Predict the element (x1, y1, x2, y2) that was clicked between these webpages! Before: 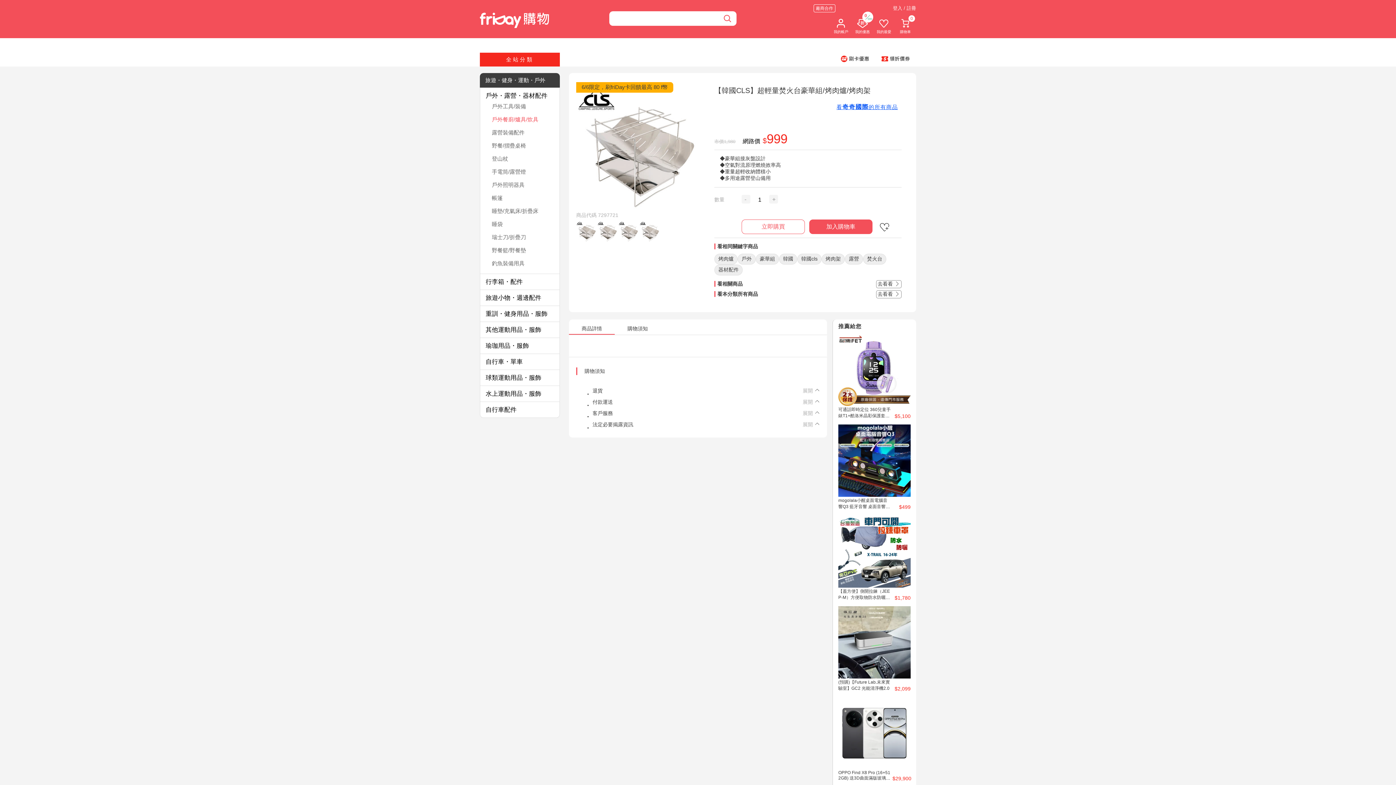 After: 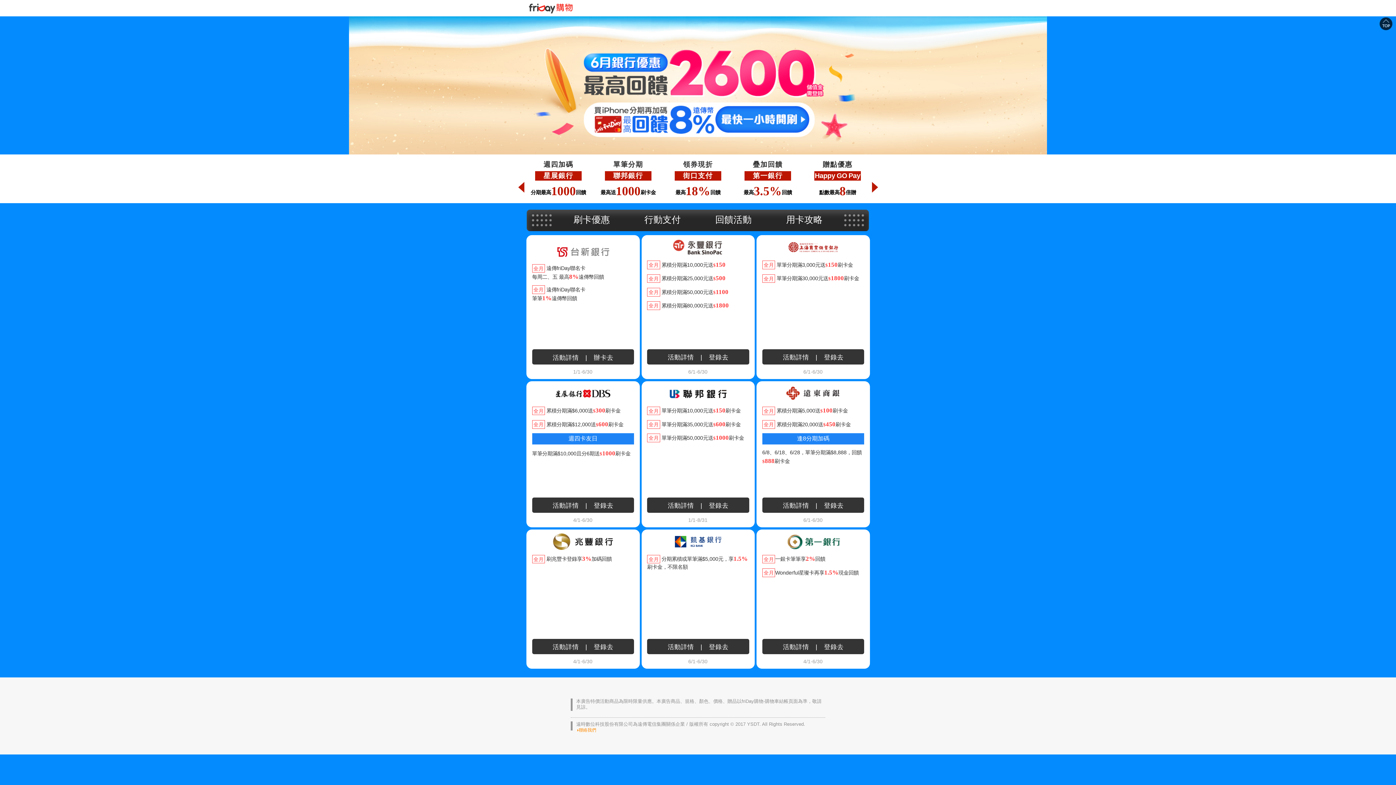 Action: bbox: (834, 52, 875, 65)